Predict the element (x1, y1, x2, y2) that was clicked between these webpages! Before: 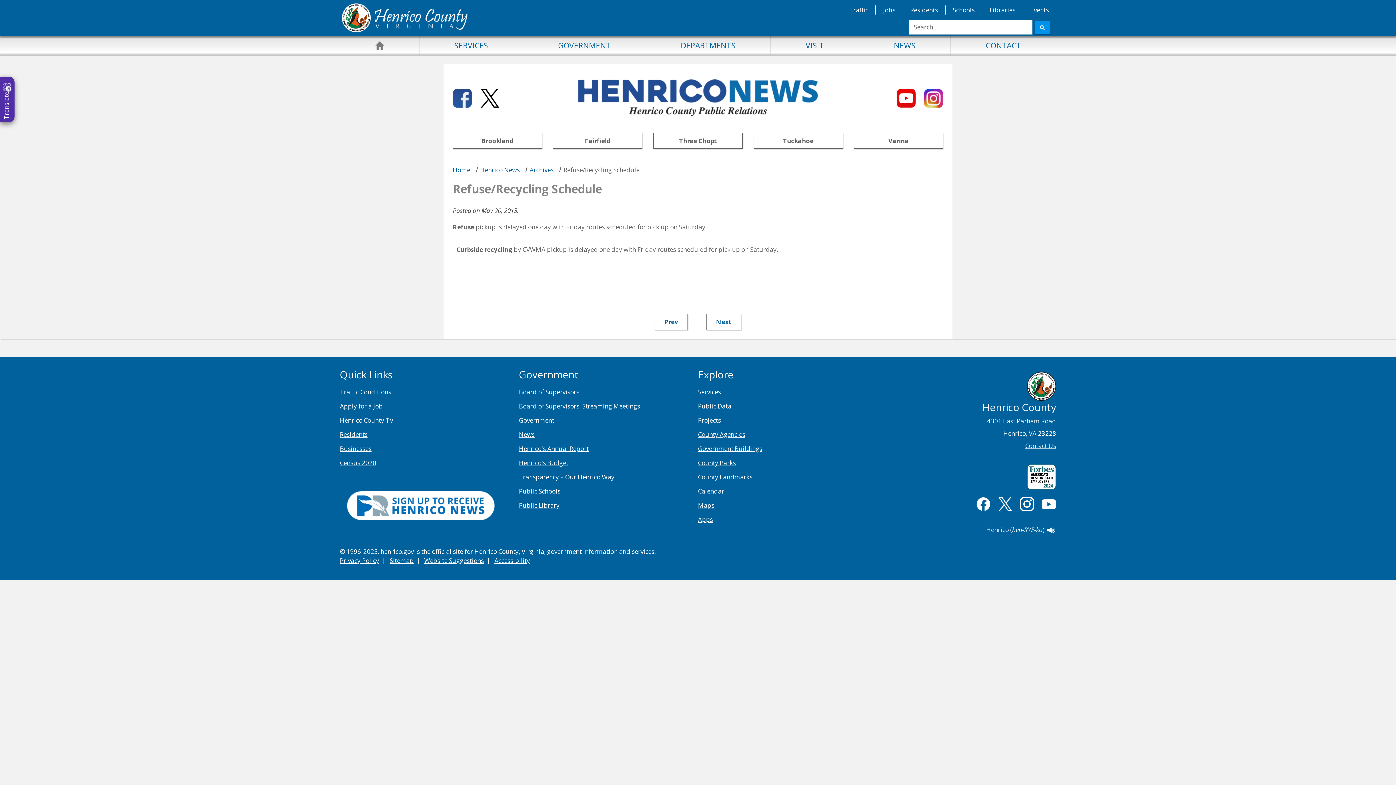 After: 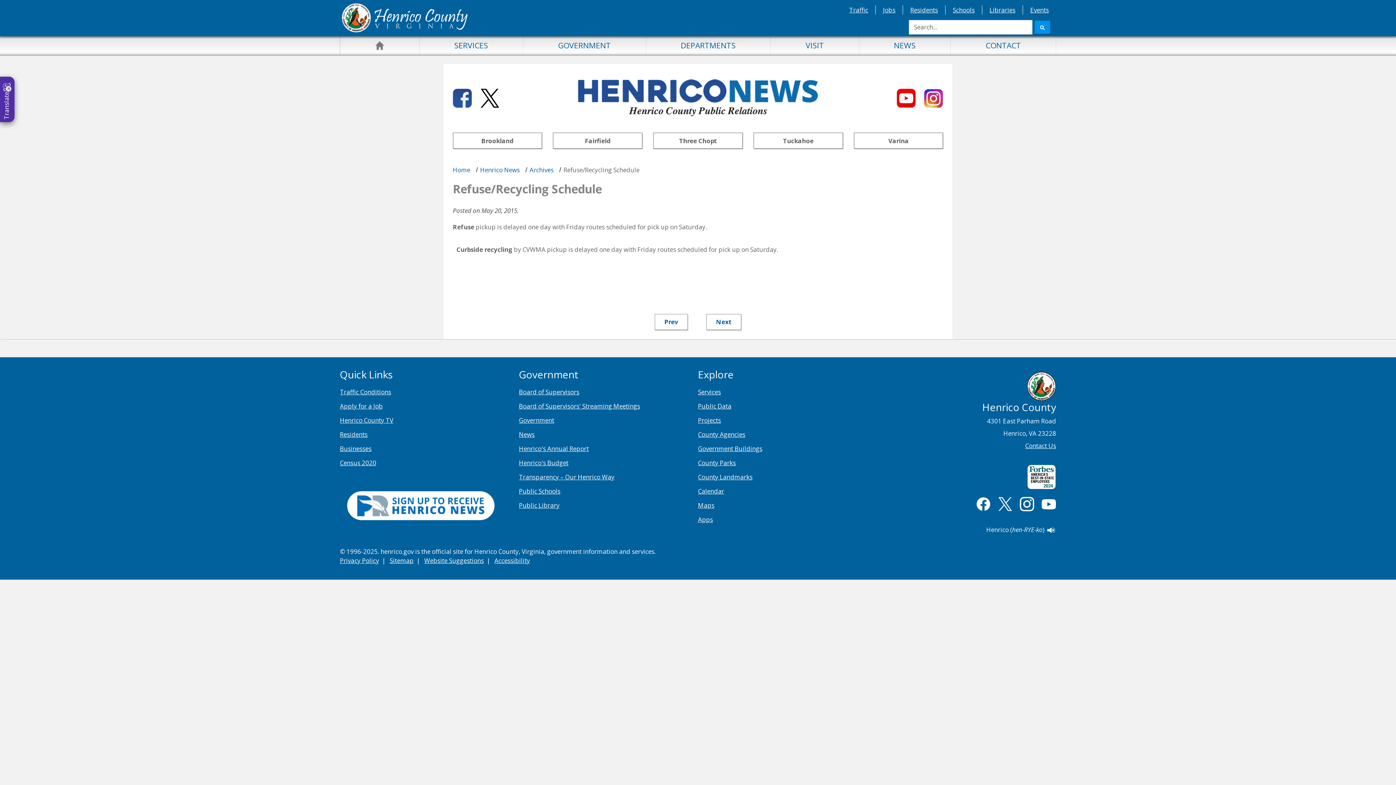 Action: bbox: (340, 388, 391, 396) label: Traffic Conditions